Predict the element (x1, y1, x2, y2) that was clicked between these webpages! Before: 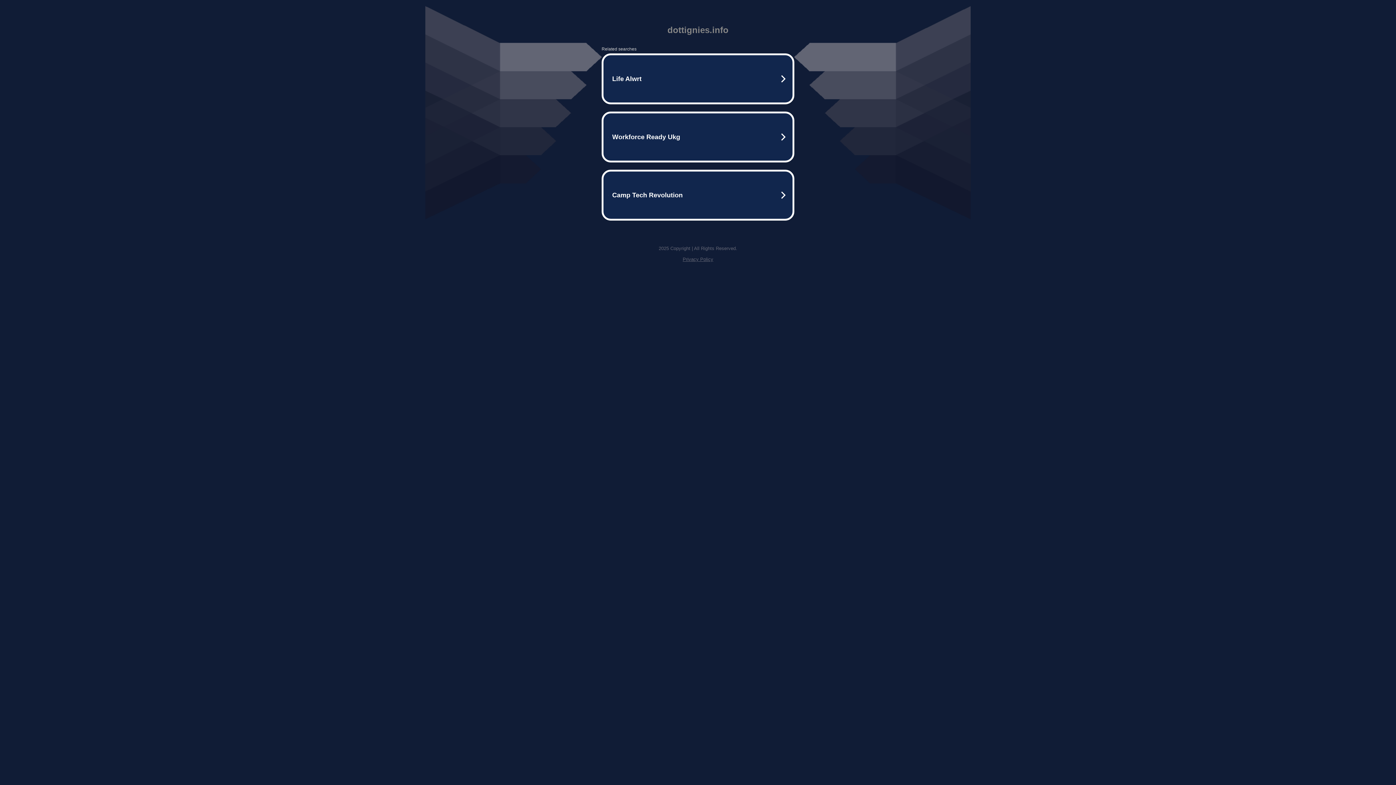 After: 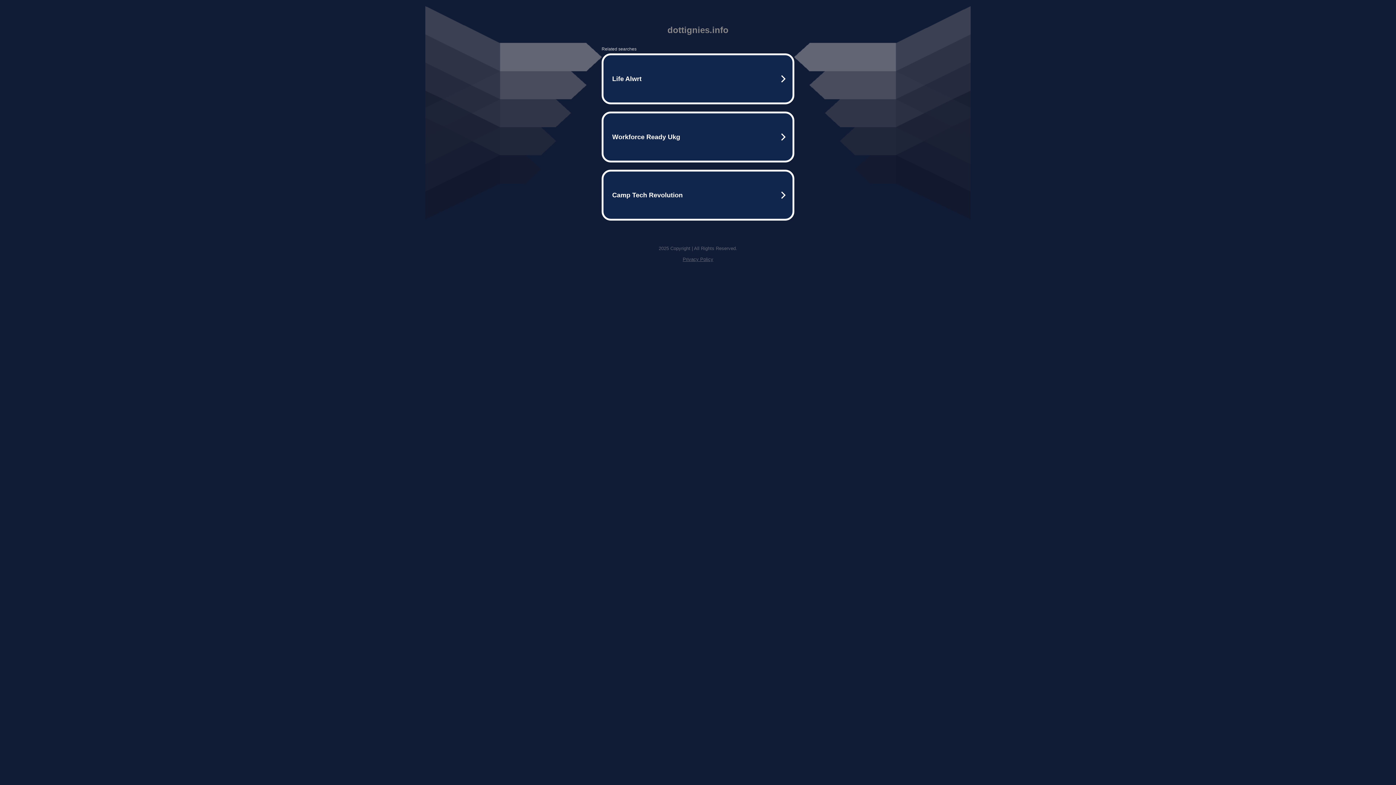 Action: label: Privacy Policy bbox: (682, 256, 713, 262)